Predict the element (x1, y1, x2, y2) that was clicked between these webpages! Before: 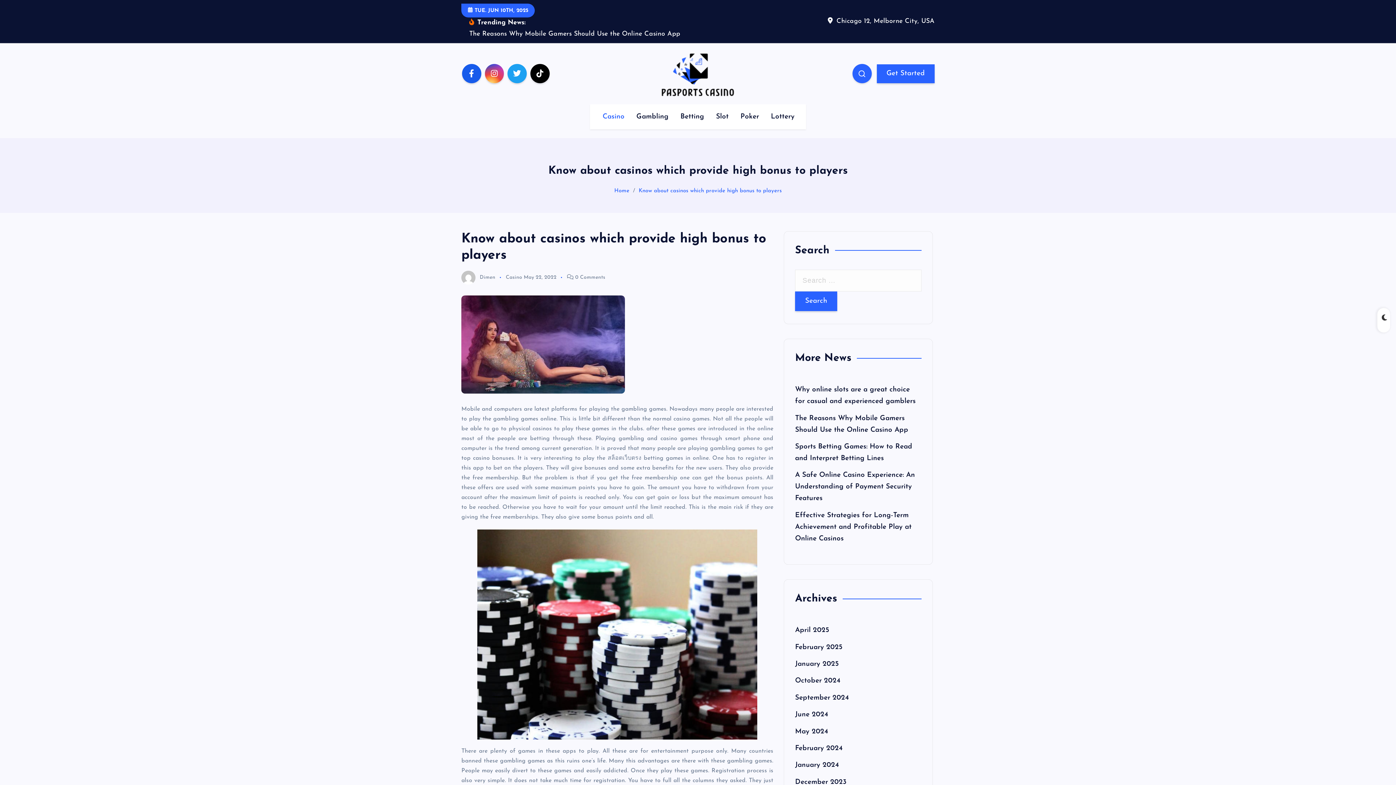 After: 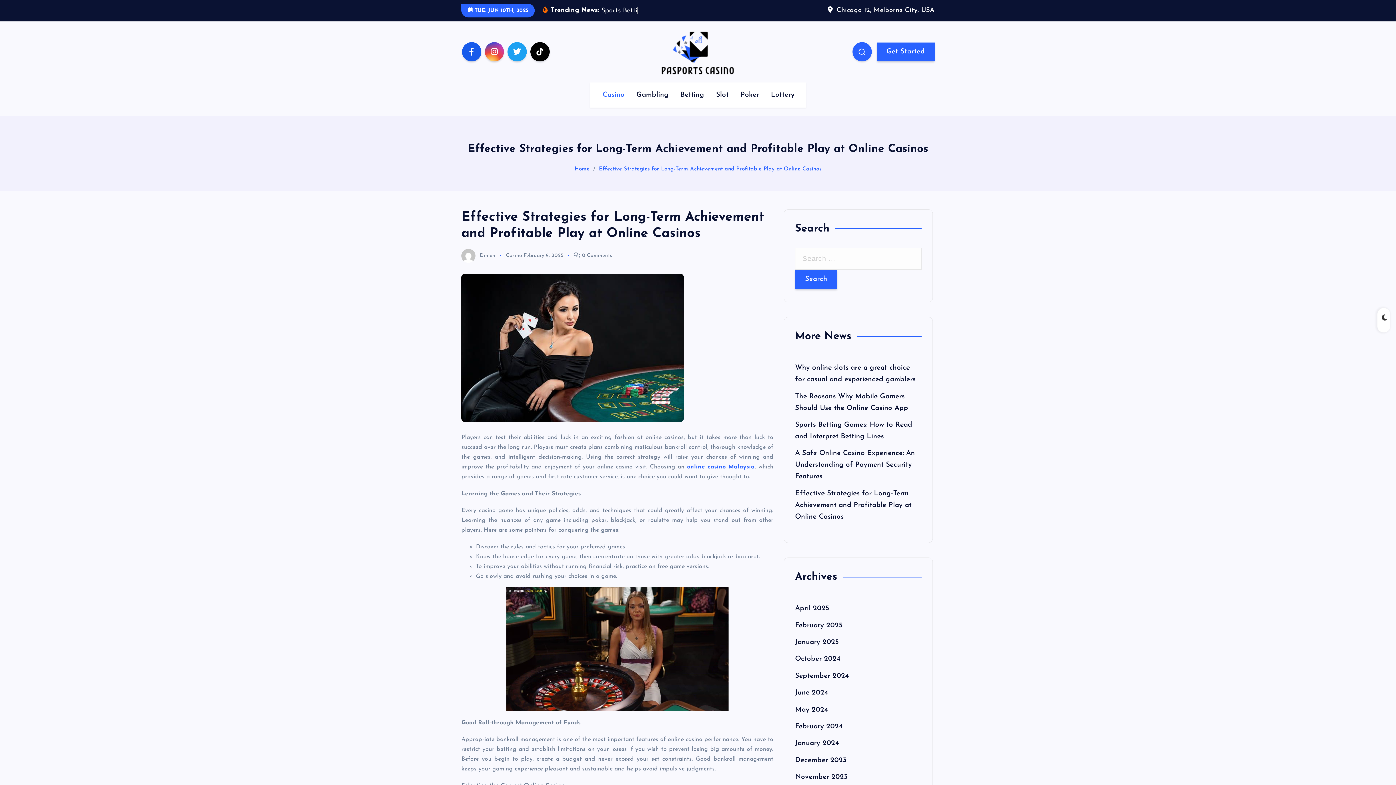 Action: bbox: (795, 512, 911, 542) label: Effective Strategies for Long-Term Achievement and Profitable Play at Online Casinos